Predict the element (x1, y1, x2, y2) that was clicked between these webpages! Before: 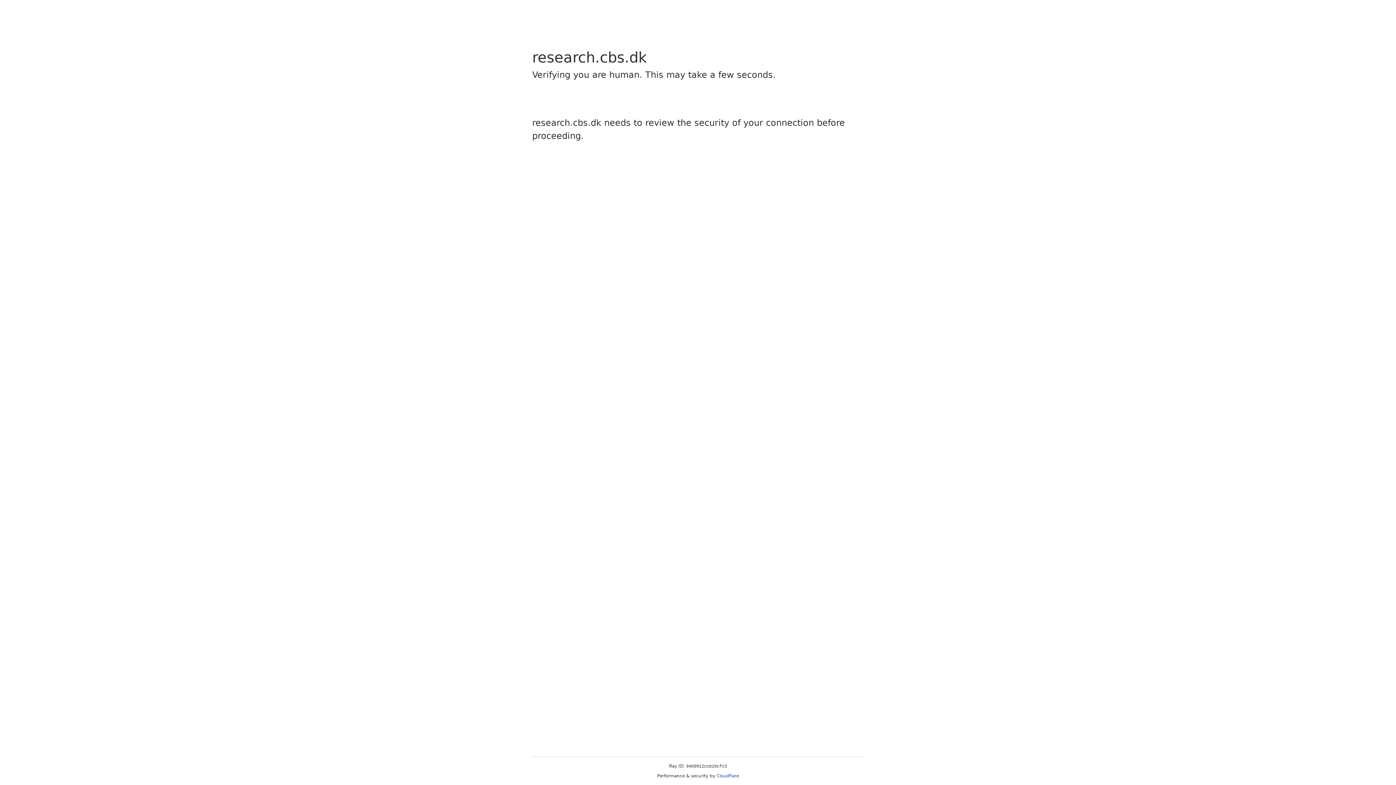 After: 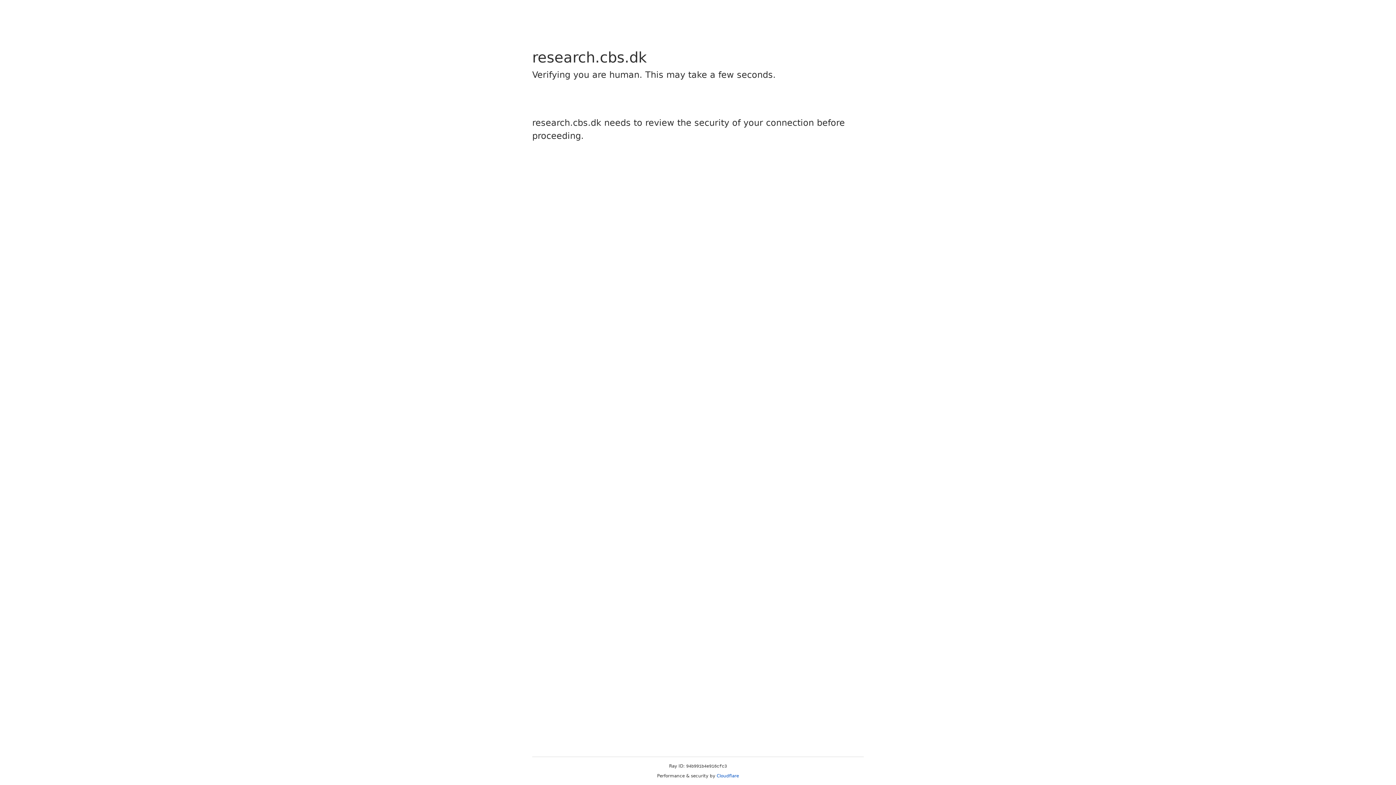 Action: label: Cloudflare bbox: (716, 773, 739, 778)